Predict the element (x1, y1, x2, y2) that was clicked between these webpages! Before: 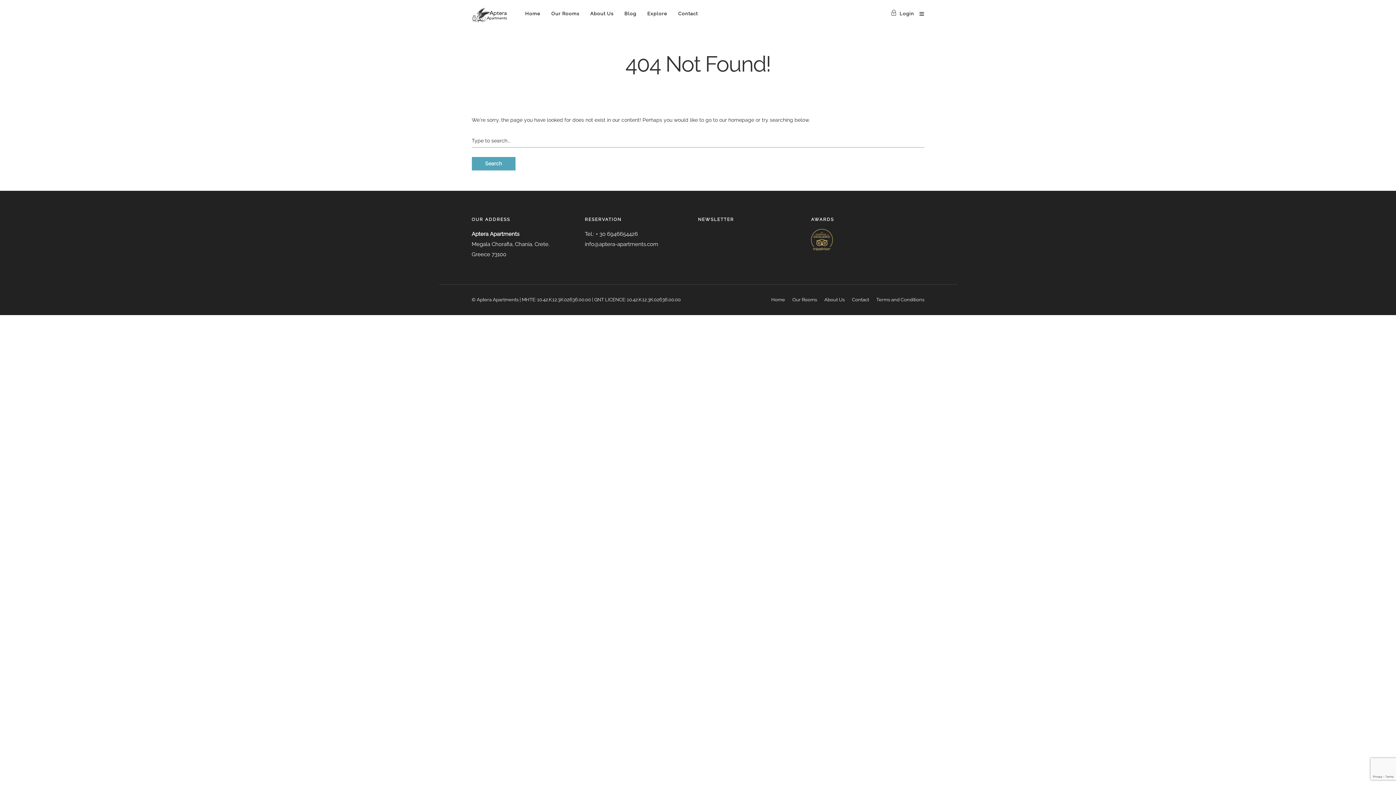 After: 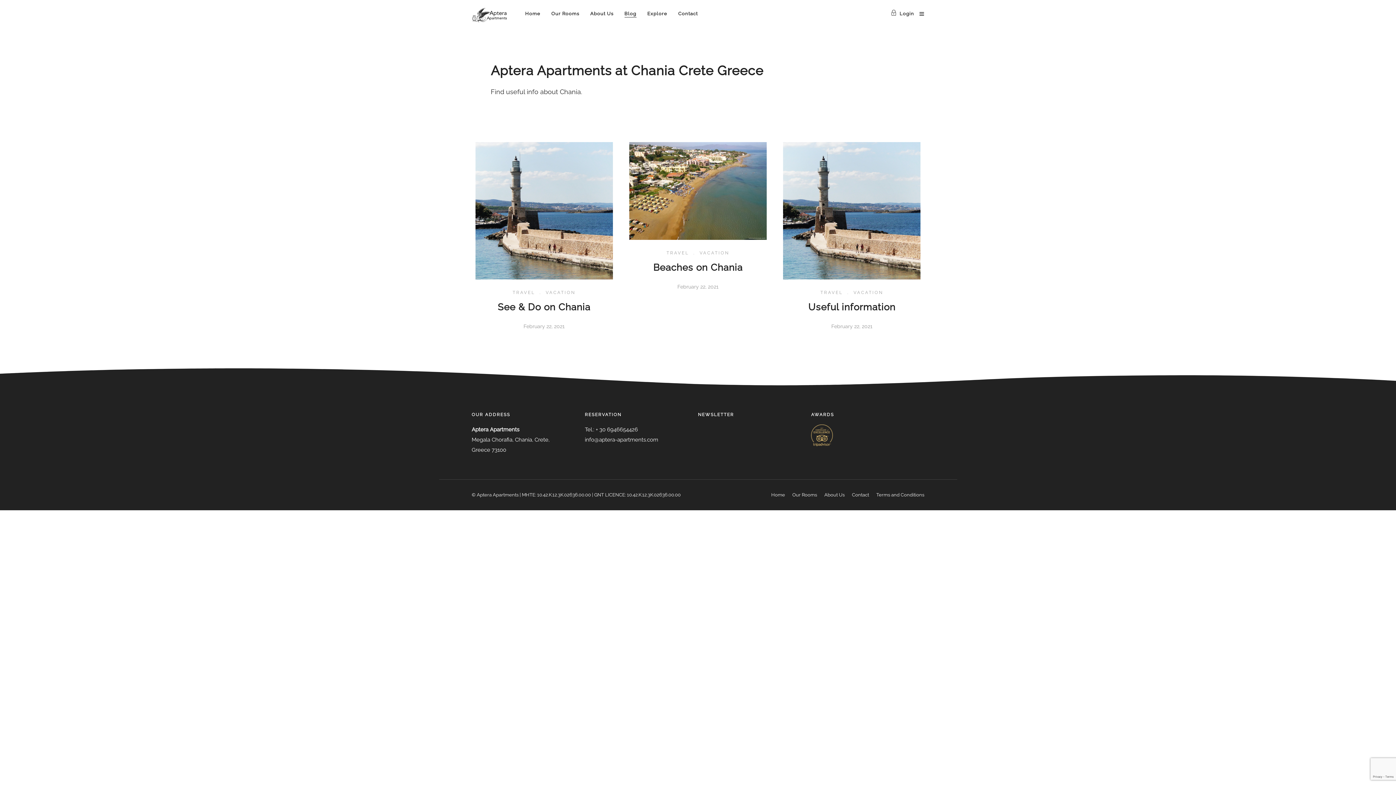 Action: label: Blog bbox: (624, 9, 636, 18)